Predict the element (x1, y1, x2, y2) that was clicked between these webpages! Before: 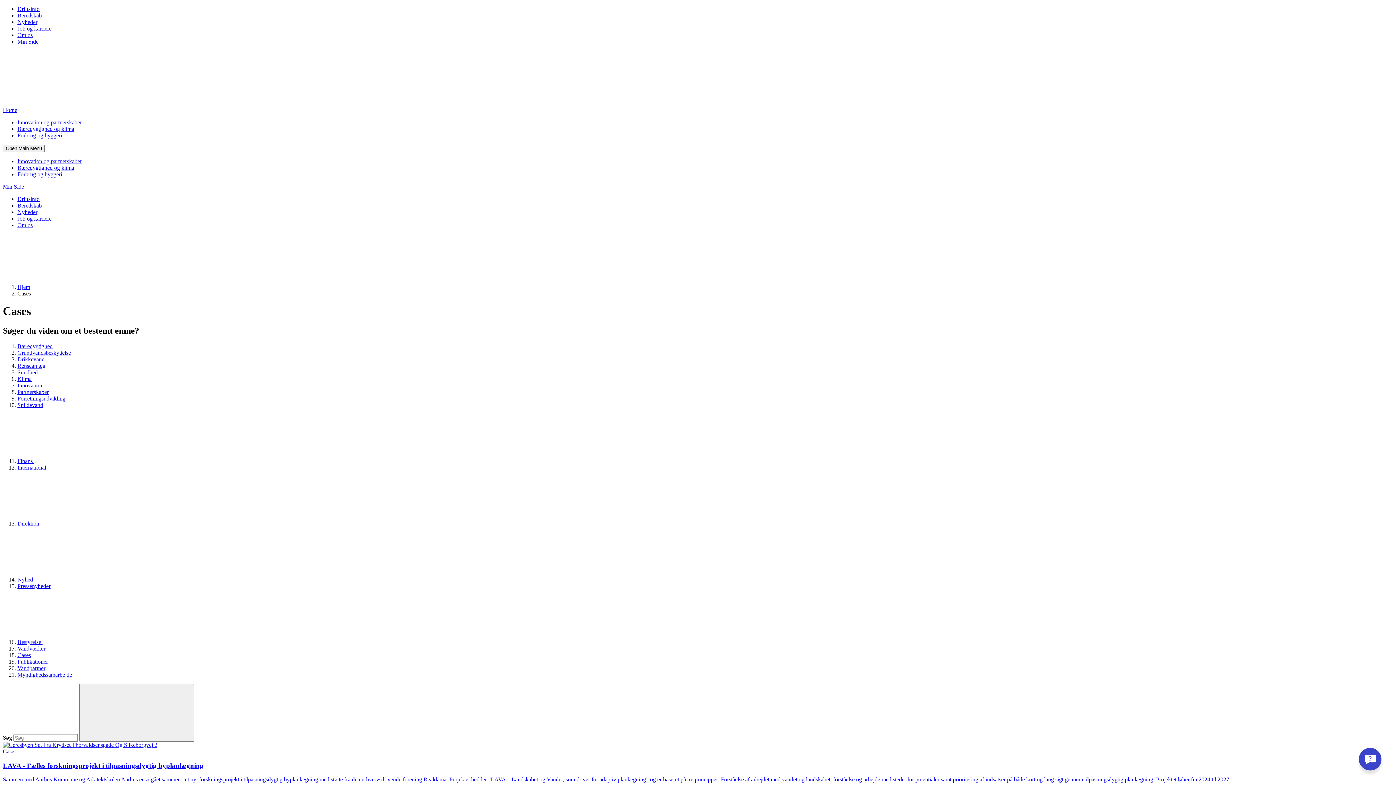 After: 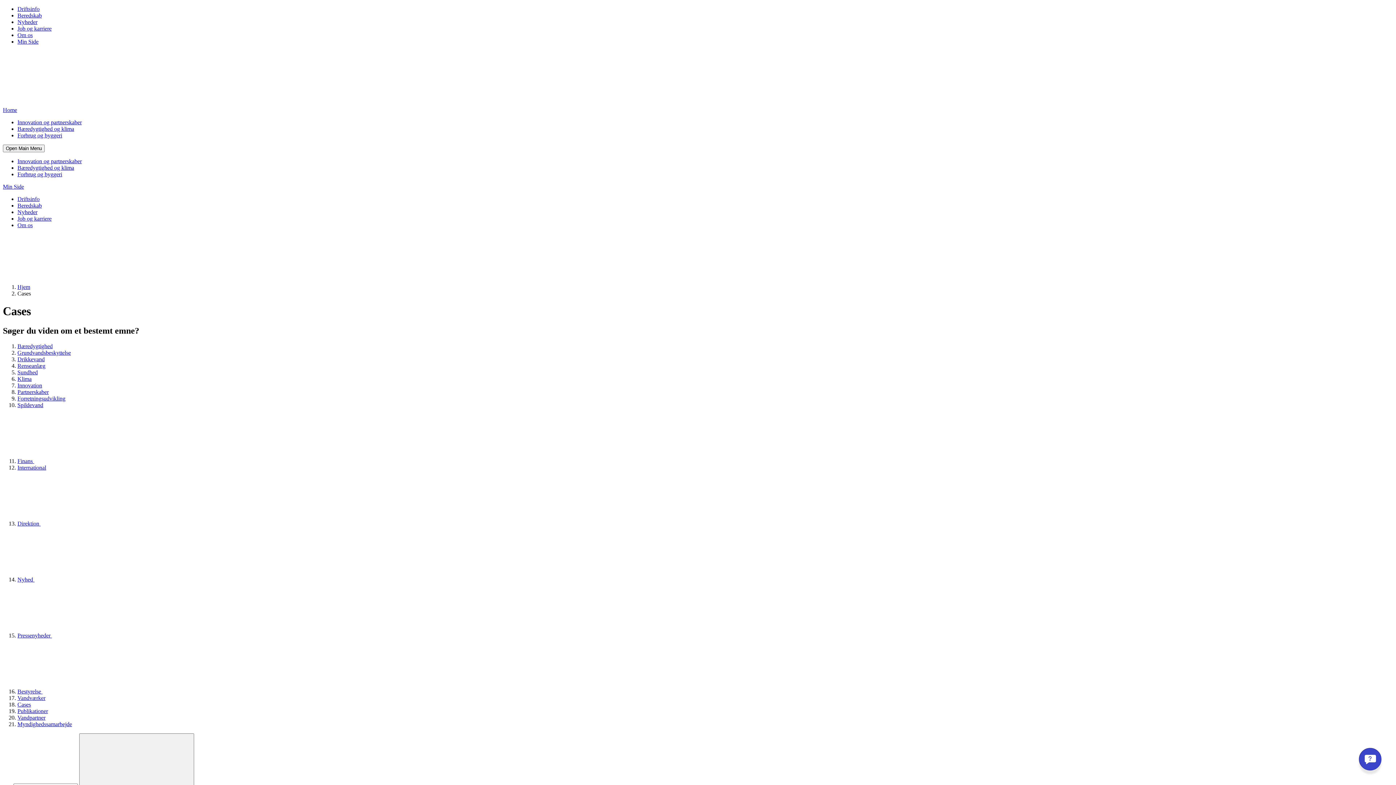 Action: label: Pressenyheder bbox: (17, 583, 50, 589)